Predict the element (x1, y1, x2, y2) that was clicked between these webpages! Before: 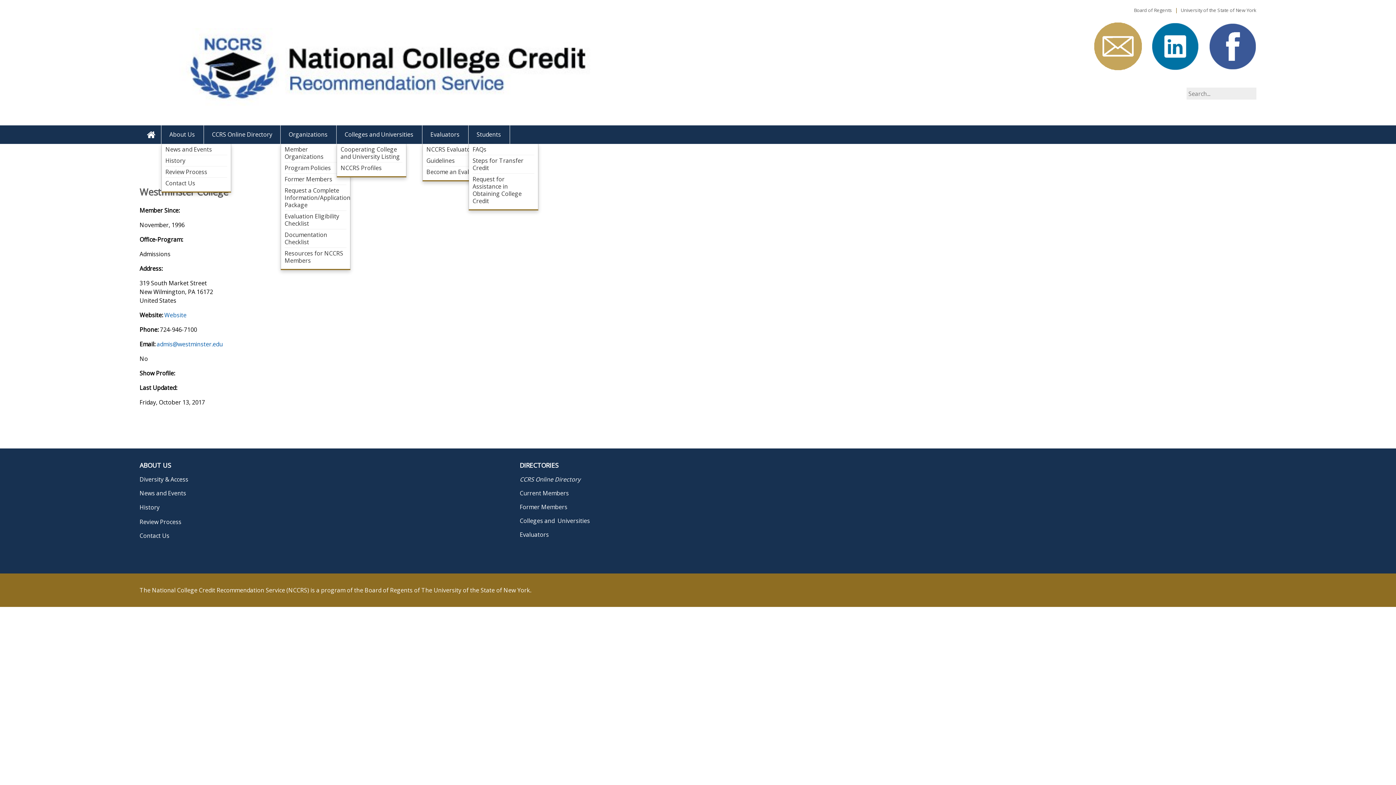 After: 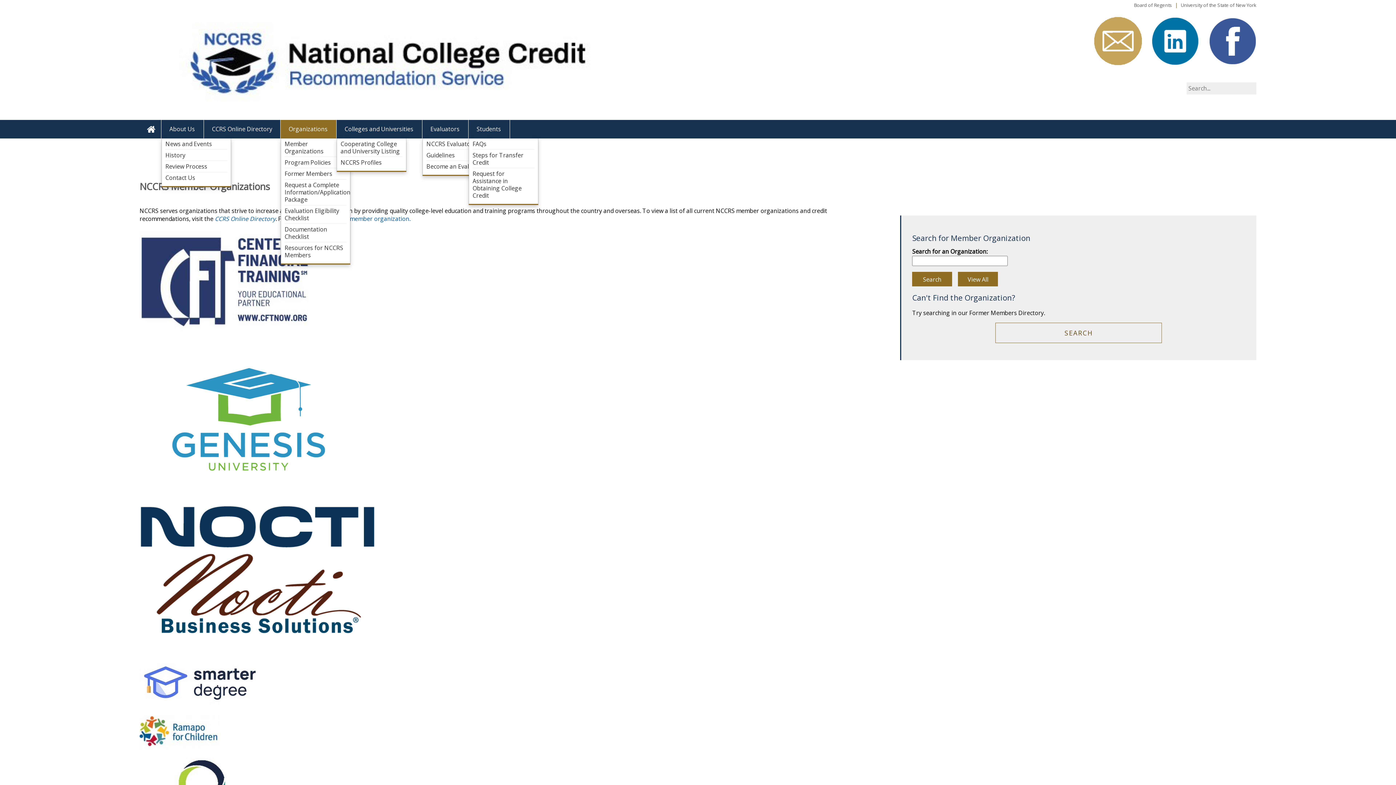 Action: bbox: (519, 489, 569, 497) label: Current Members